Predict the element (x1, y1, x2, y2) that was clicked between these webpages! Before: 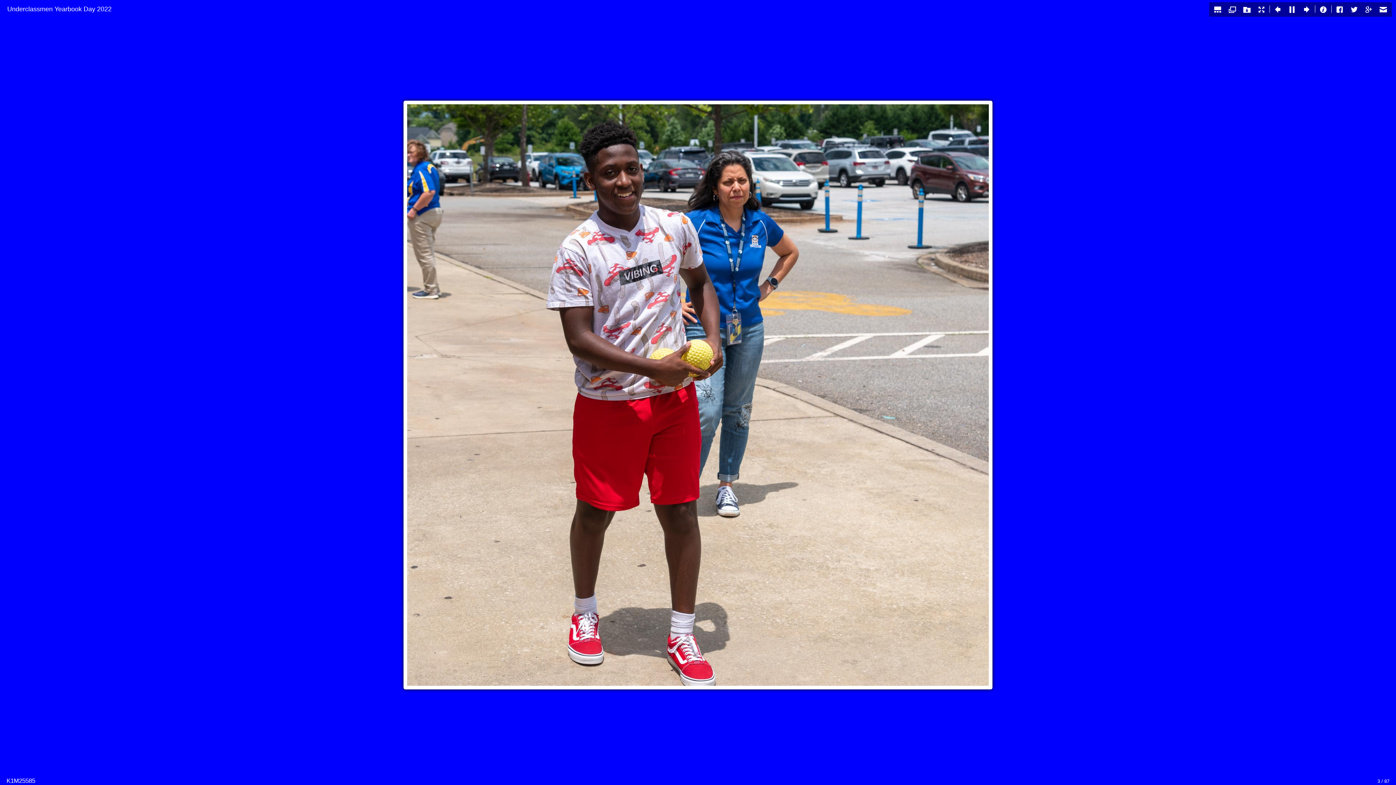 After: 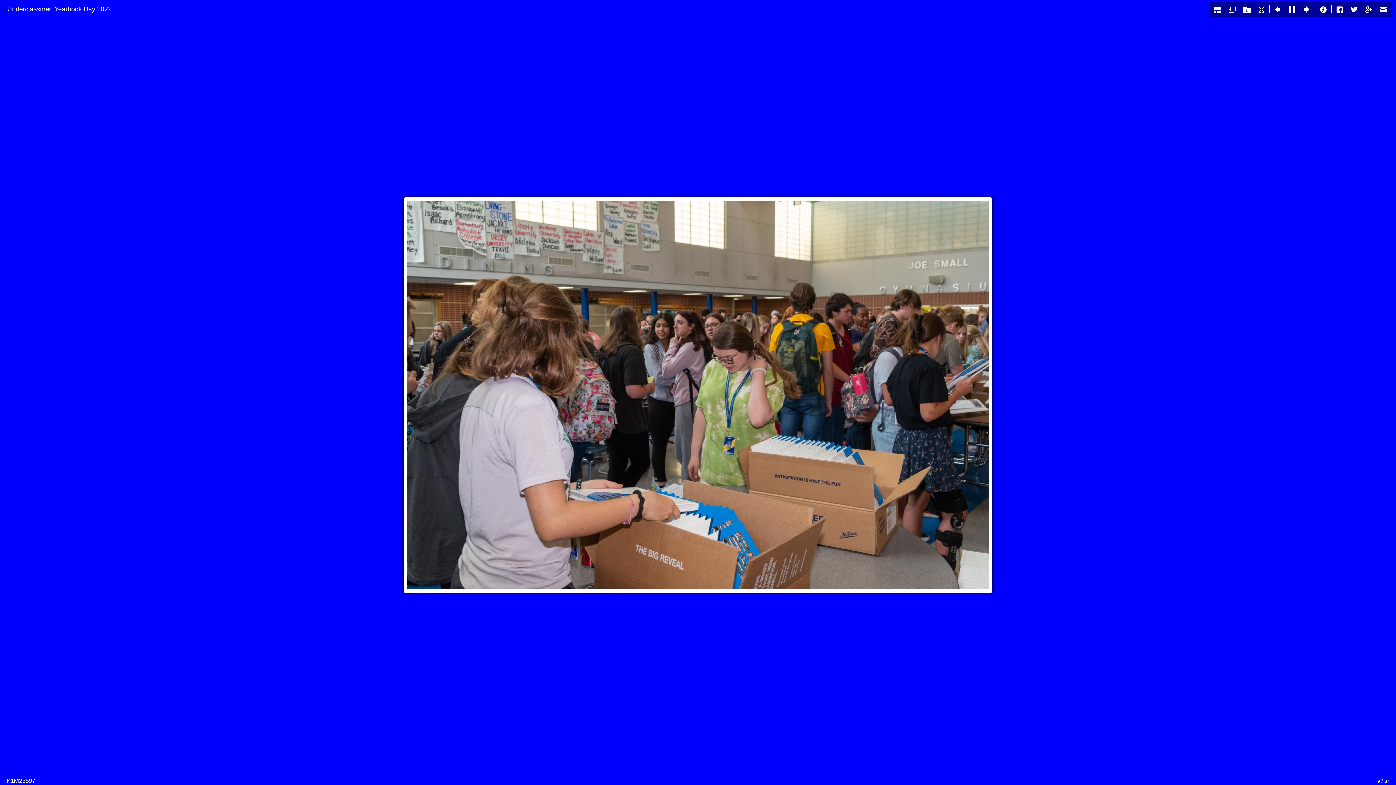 Action: bbox: (1240, 2, 1254, 16)